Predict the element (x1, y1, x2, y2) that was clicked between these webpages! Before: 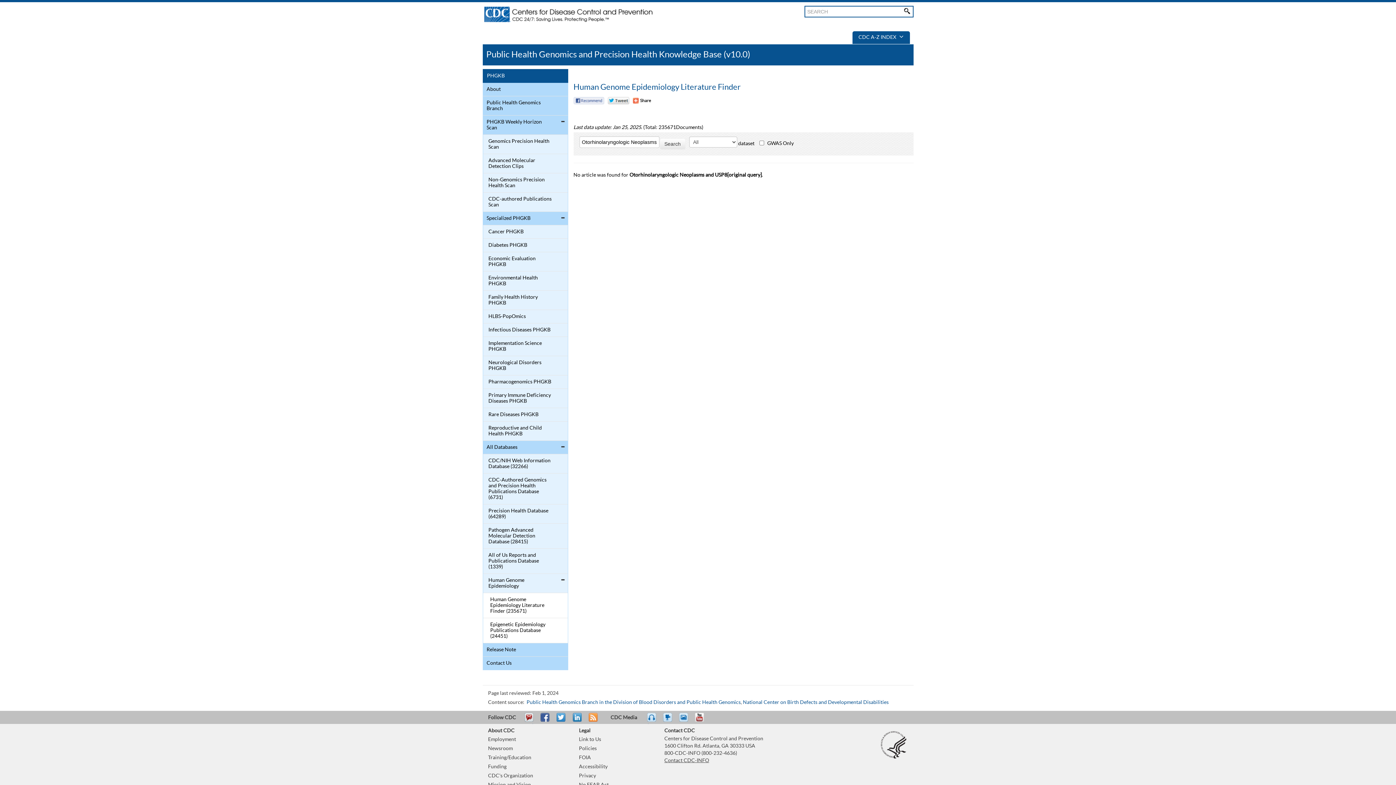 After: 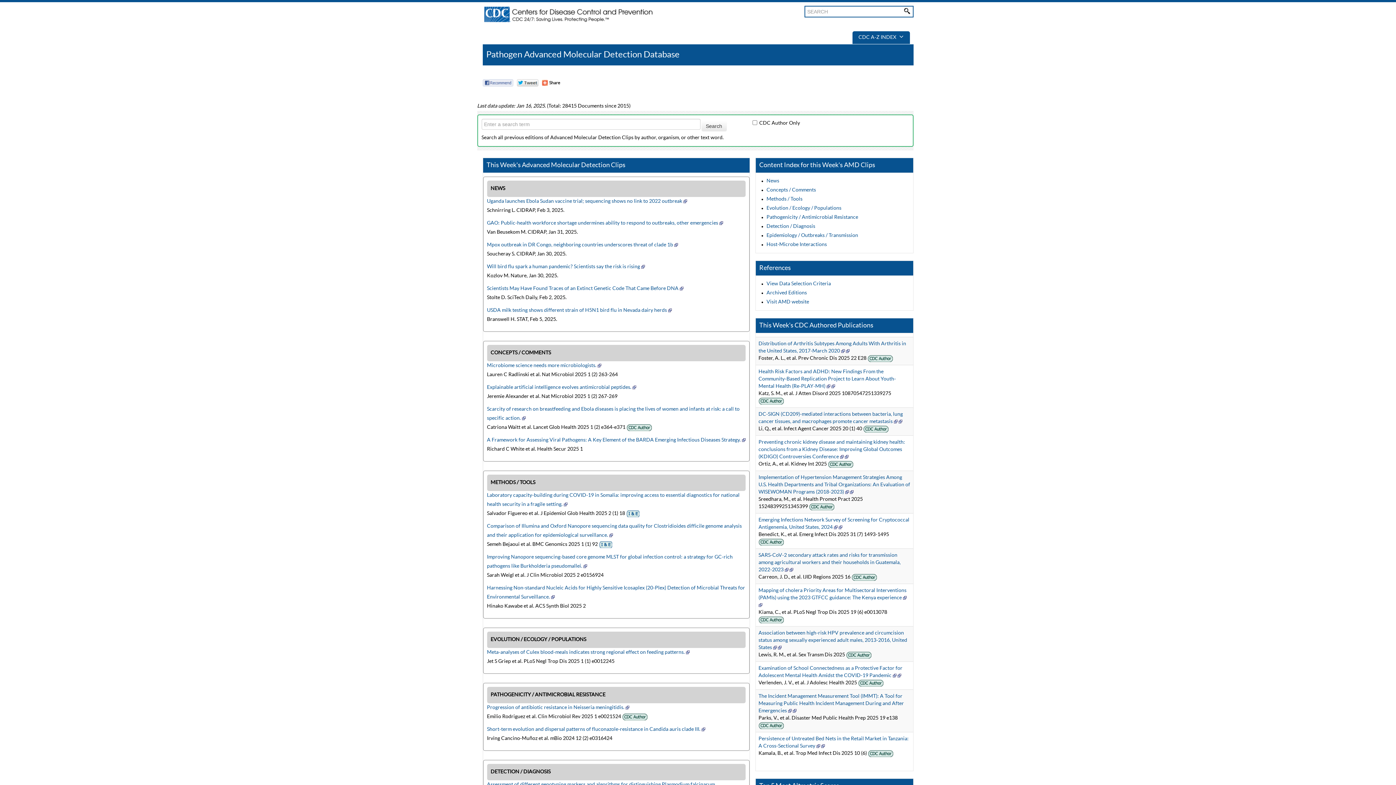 Action: label: Advanced Molecular Detection Clips bbox: (484, 156, 552, 171)